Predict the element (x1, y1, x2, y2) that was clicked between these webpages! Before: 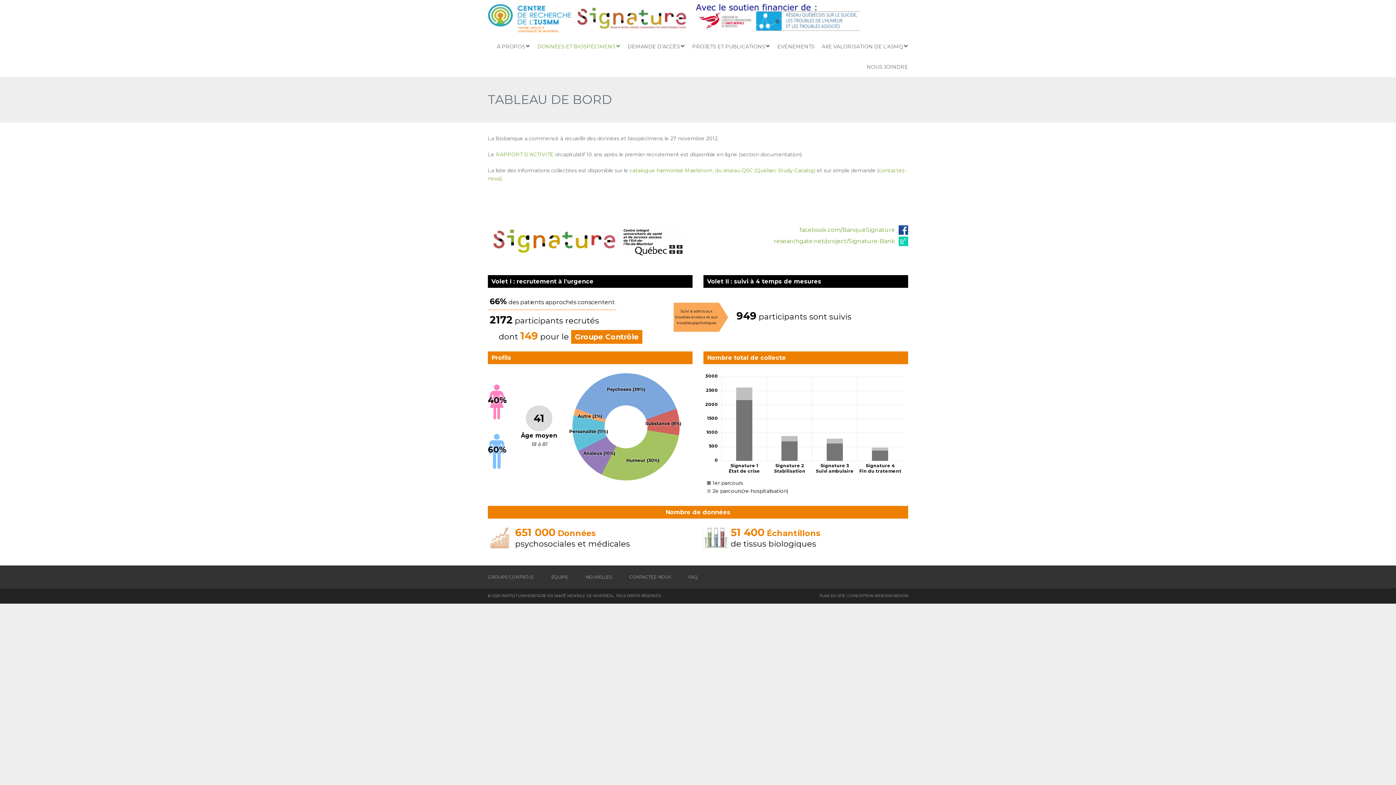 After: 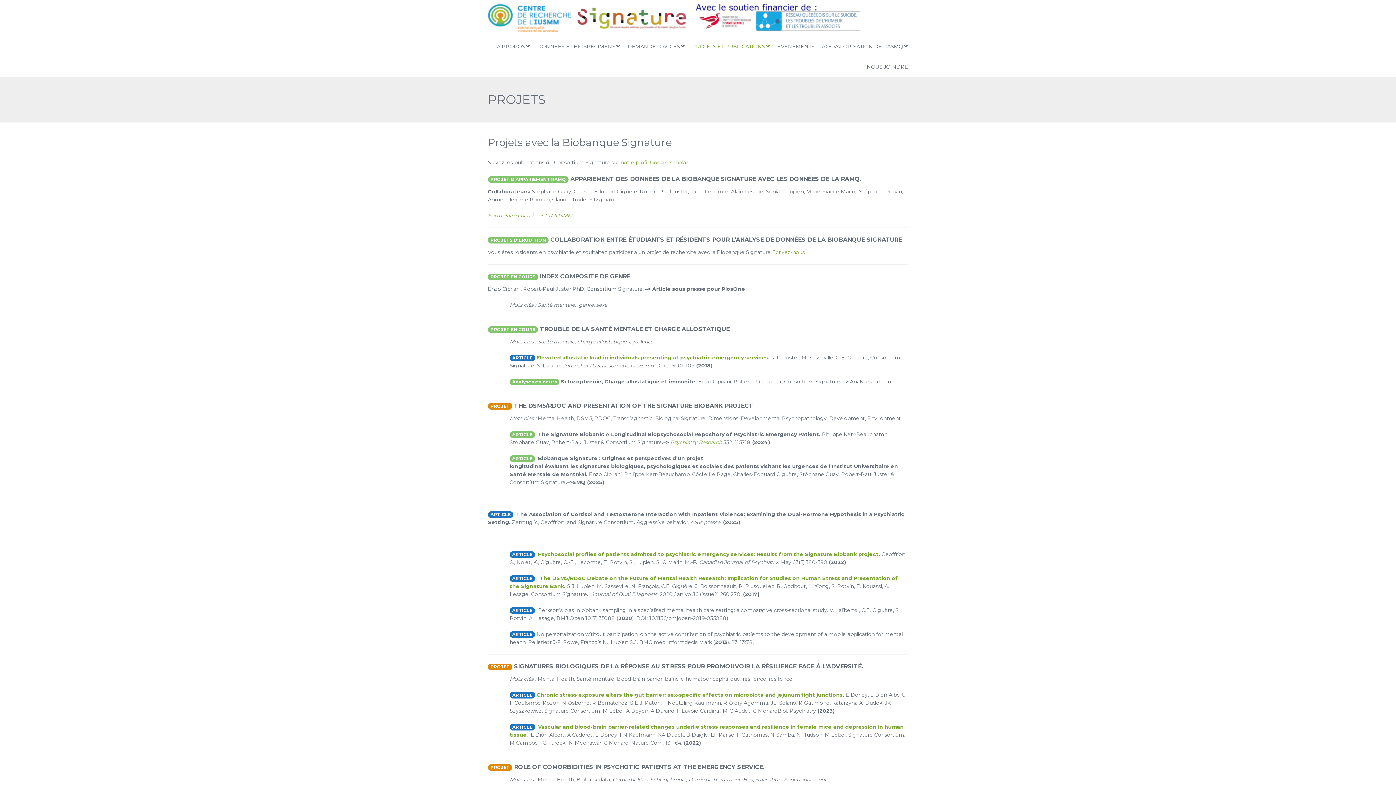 Action: label: PROJETS ET PUBLICATIONS bbox: (686, 36, 770, 56)